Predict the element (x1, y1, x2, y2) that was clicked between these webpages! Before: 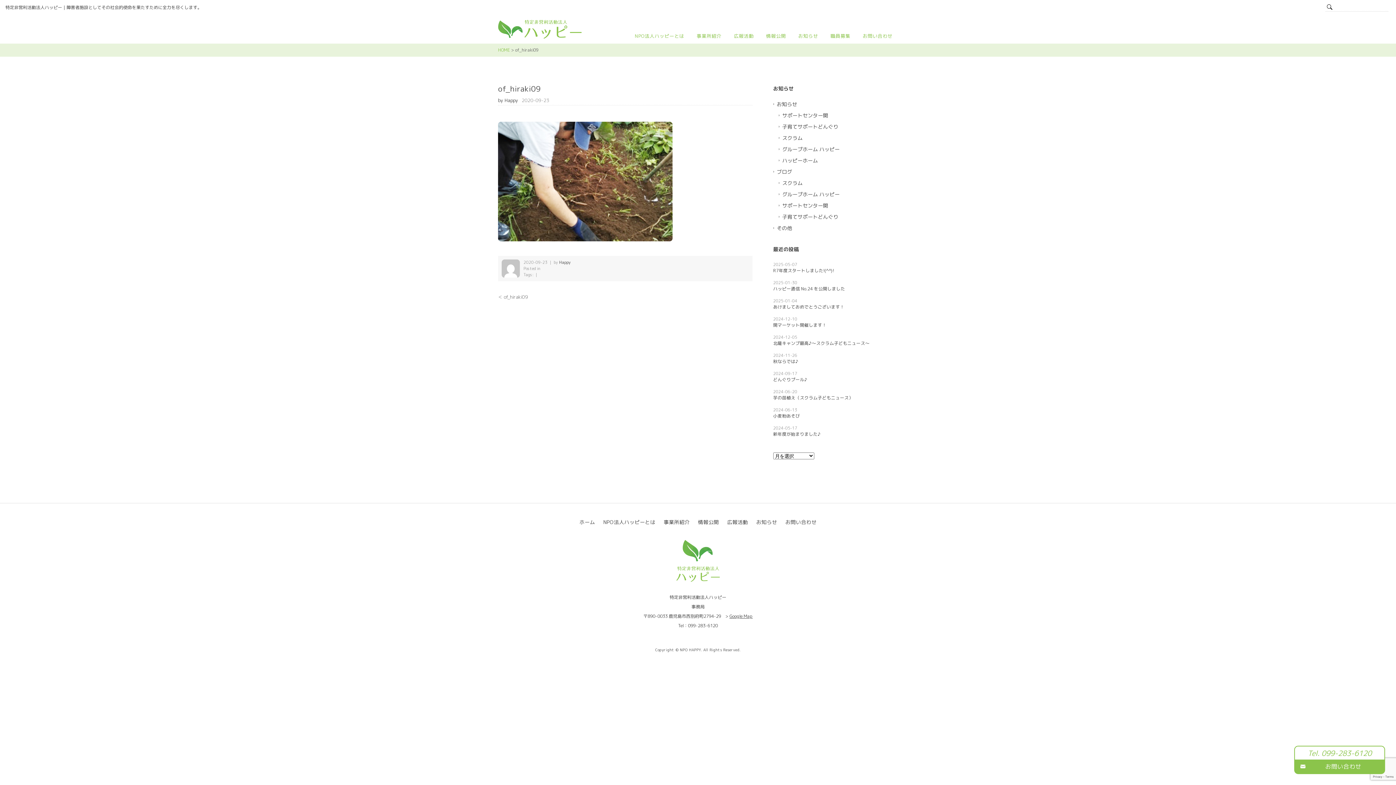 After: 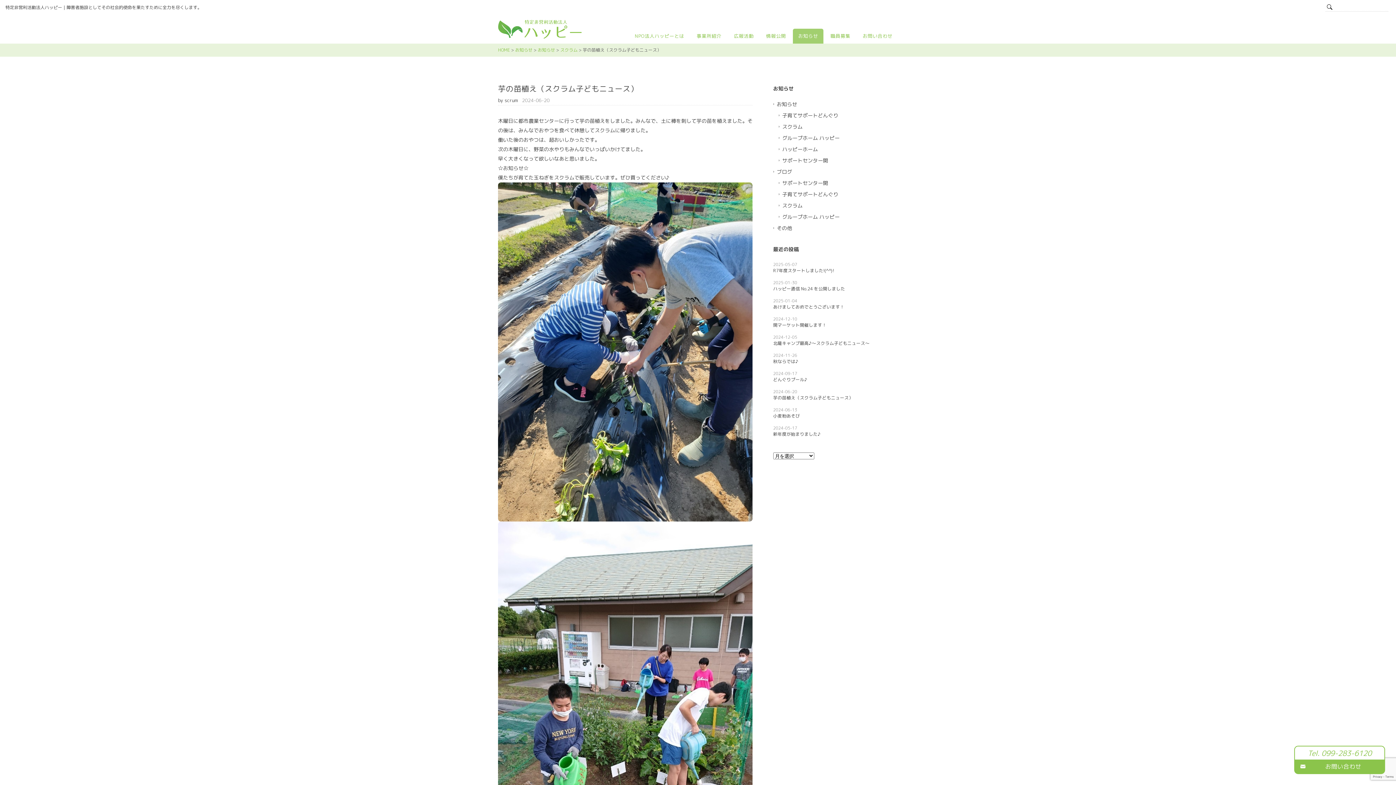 Action: label: 芋の苗植え（スクラム子どもニュース） bbox: (773, 394, 853, 401)